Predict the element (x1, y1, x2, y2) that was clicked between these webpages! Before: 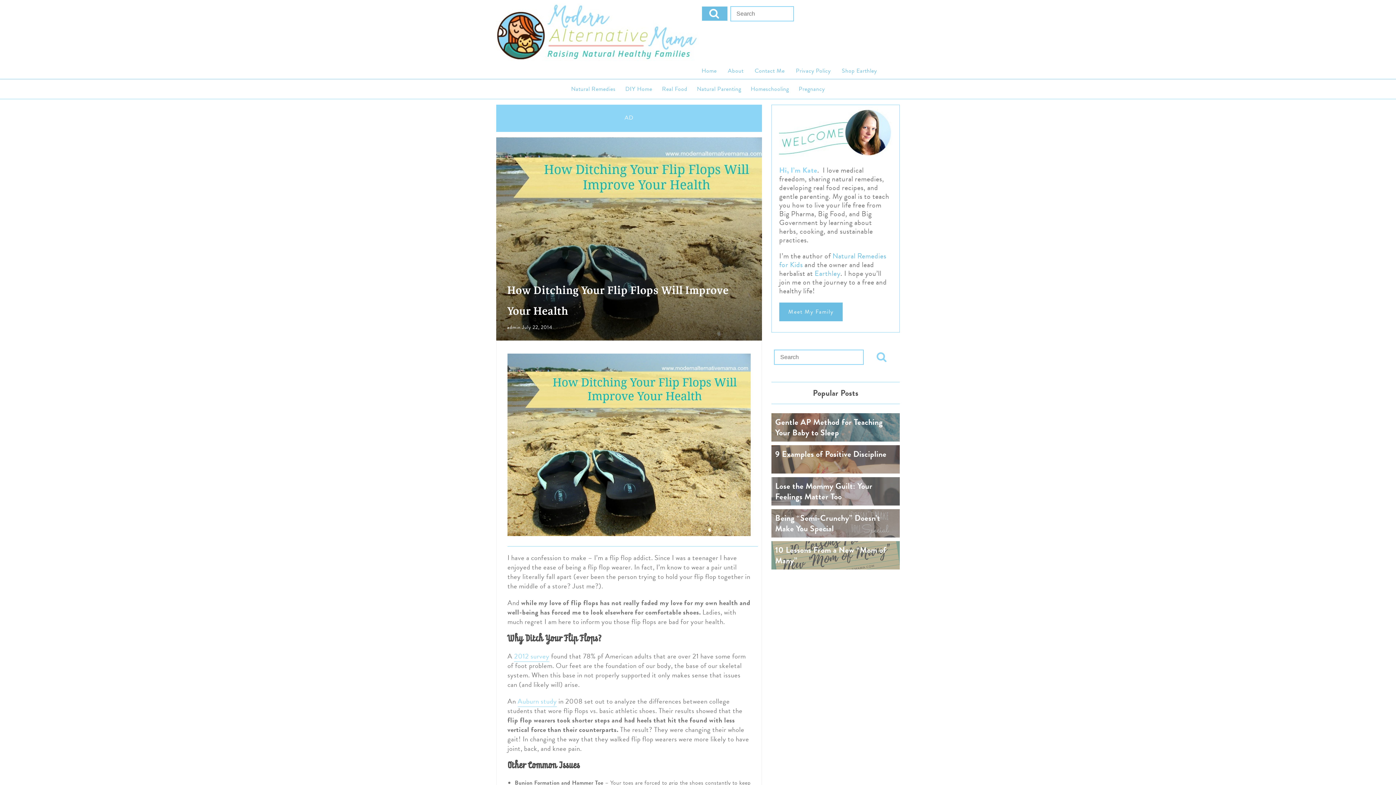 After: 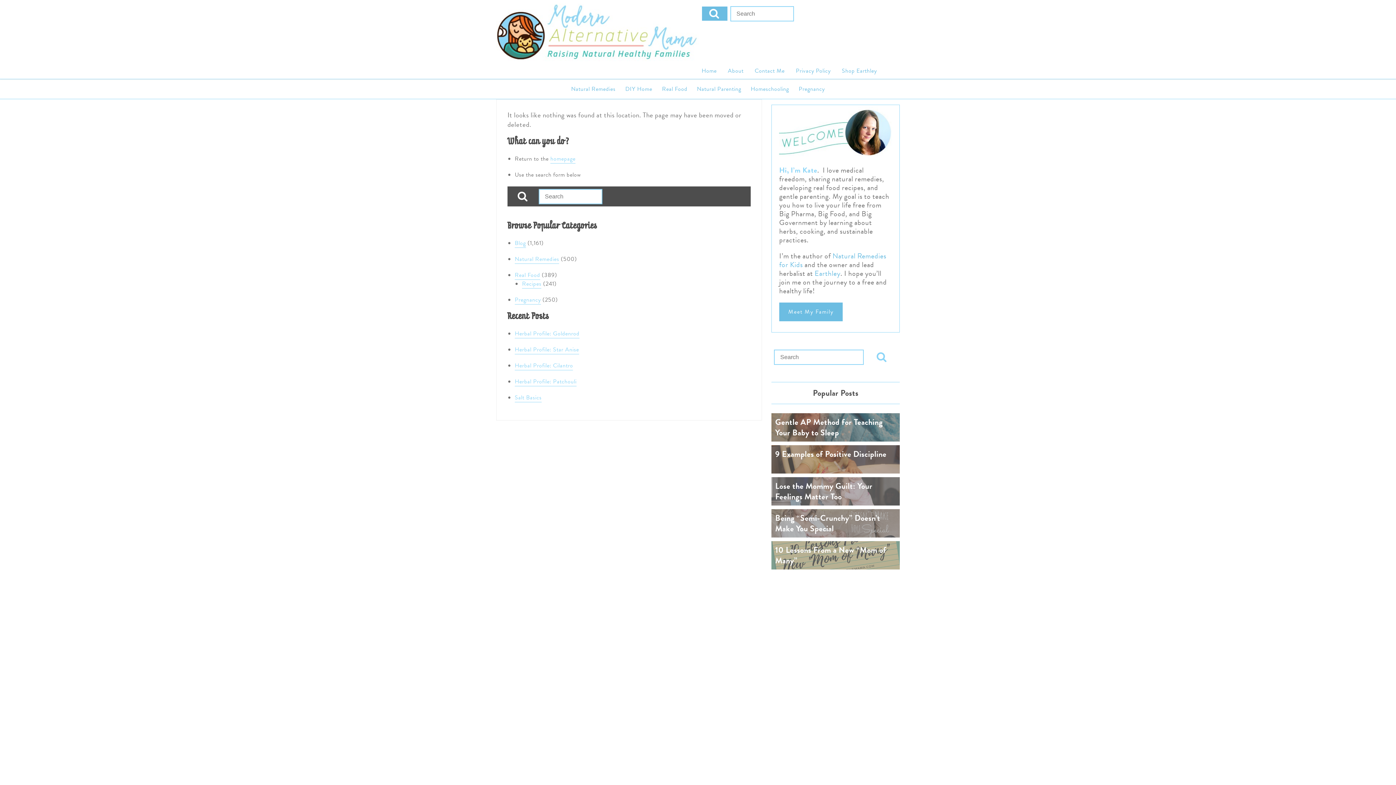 Action: bbox: (771, 509, 899, 537) label: Being “Semi-Crunchy” Doesn’t Make You Special